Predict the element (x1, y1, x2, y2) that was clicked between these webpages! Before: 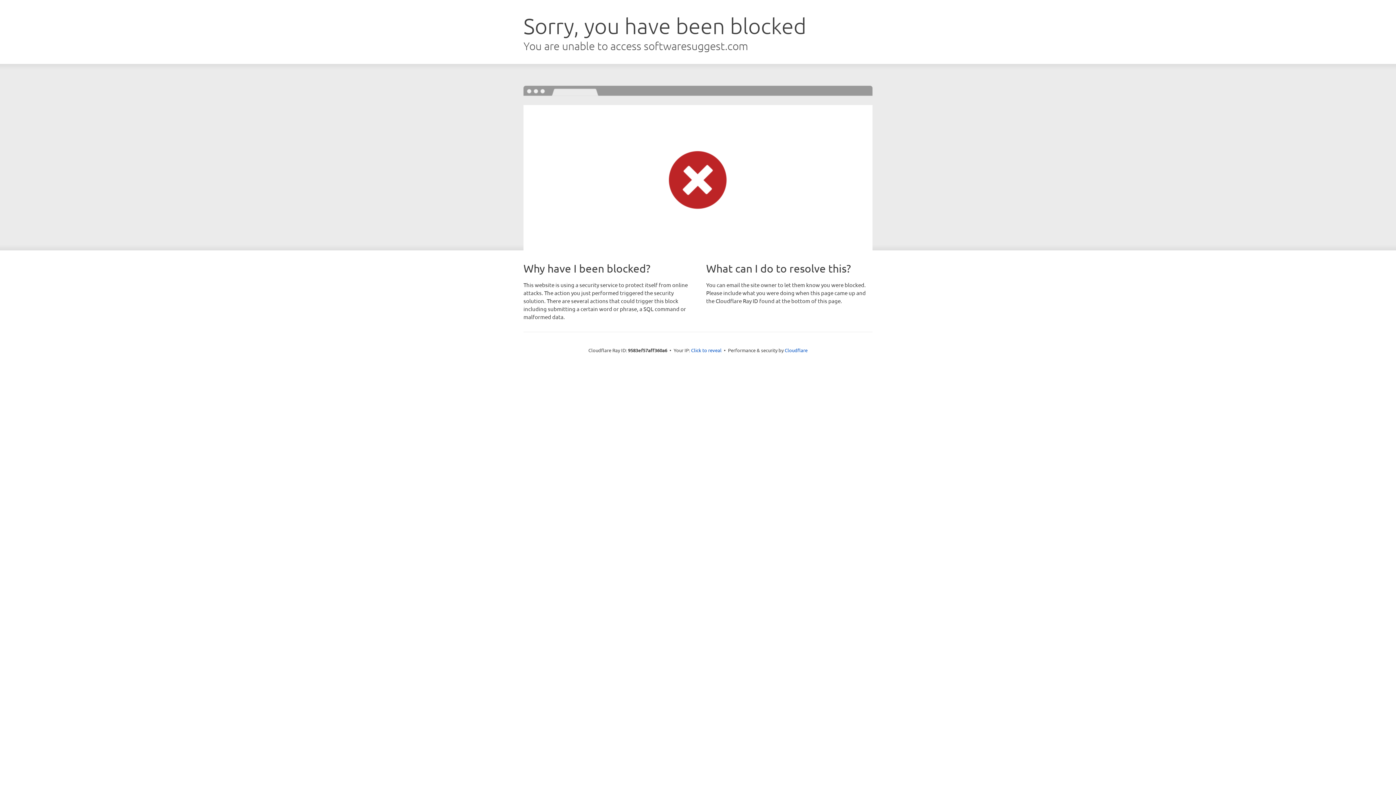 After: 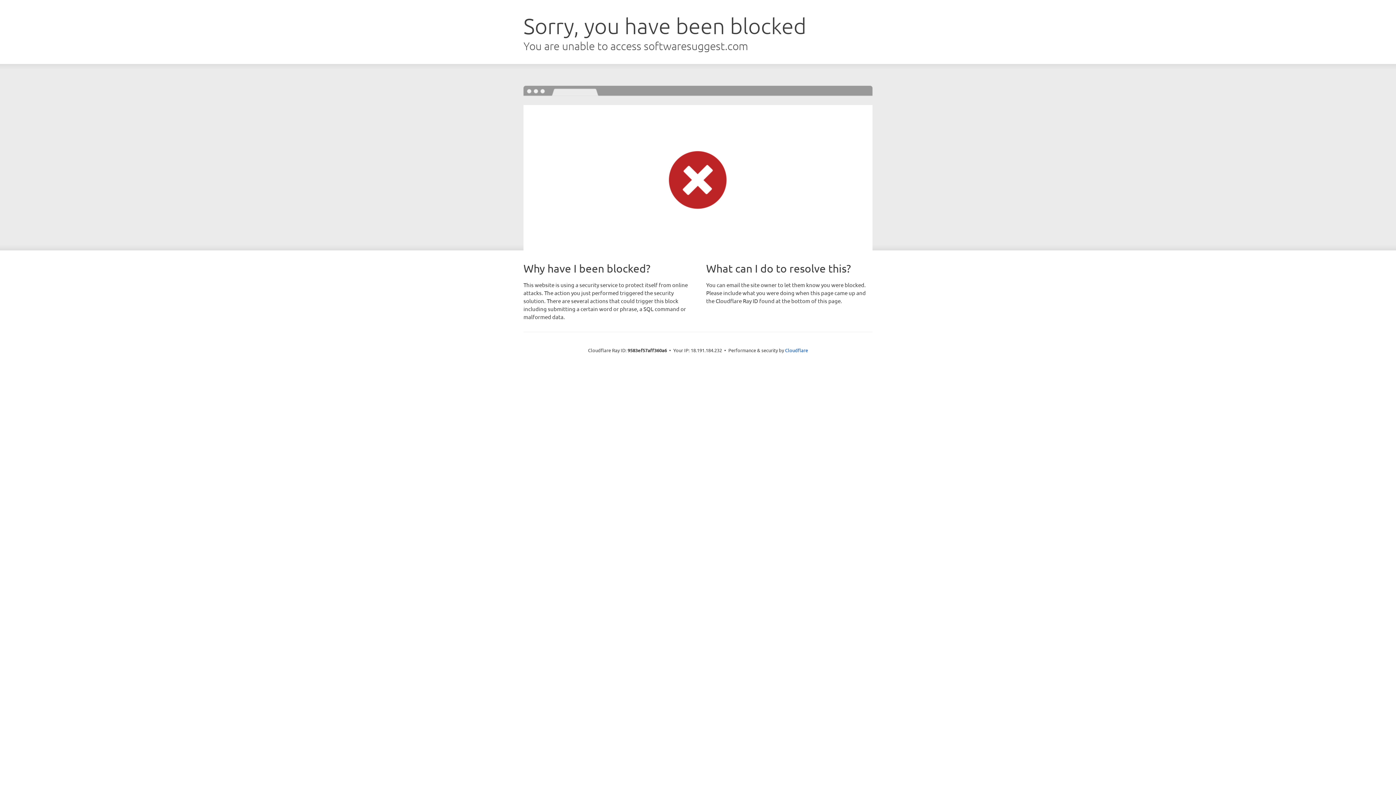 Action: label: Click to reveal bbox: (691, 346, 721, 353)